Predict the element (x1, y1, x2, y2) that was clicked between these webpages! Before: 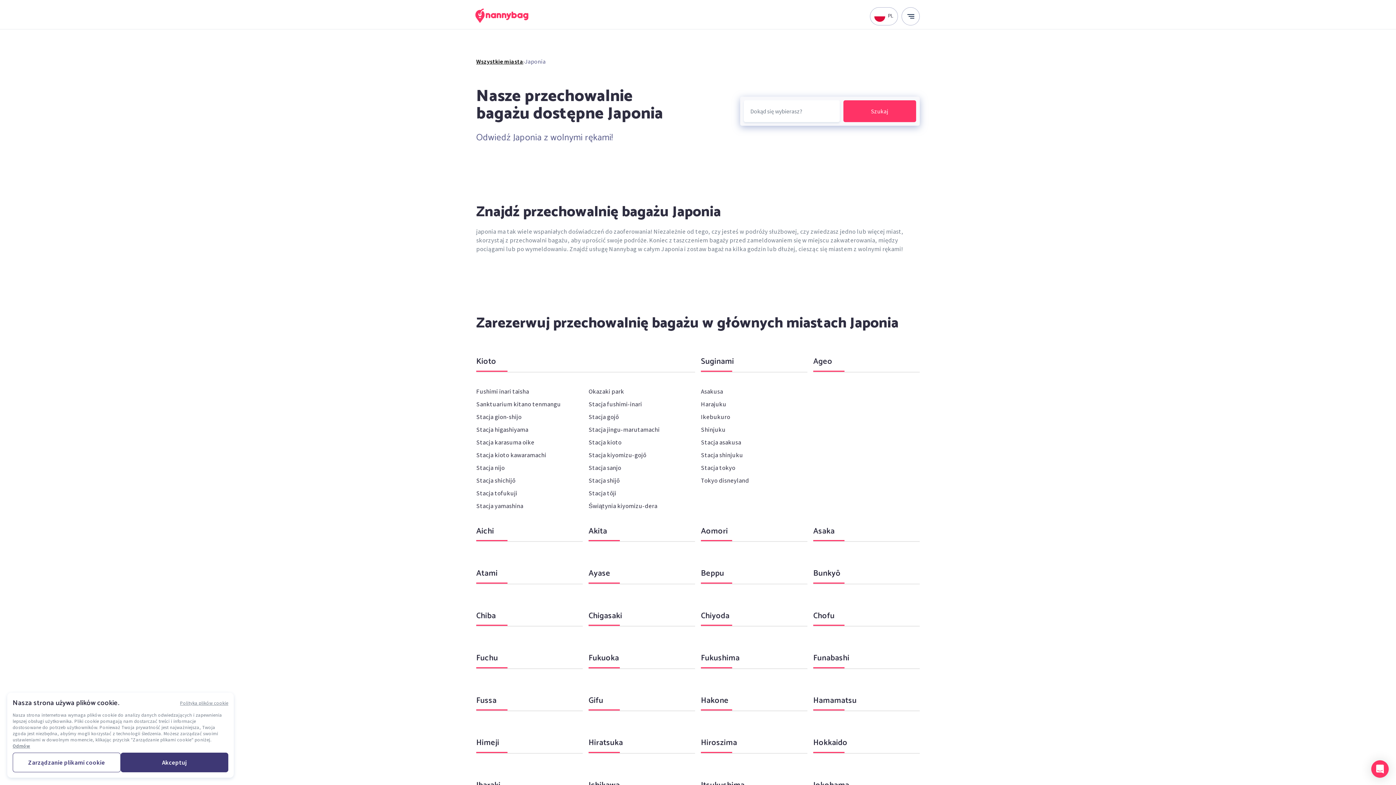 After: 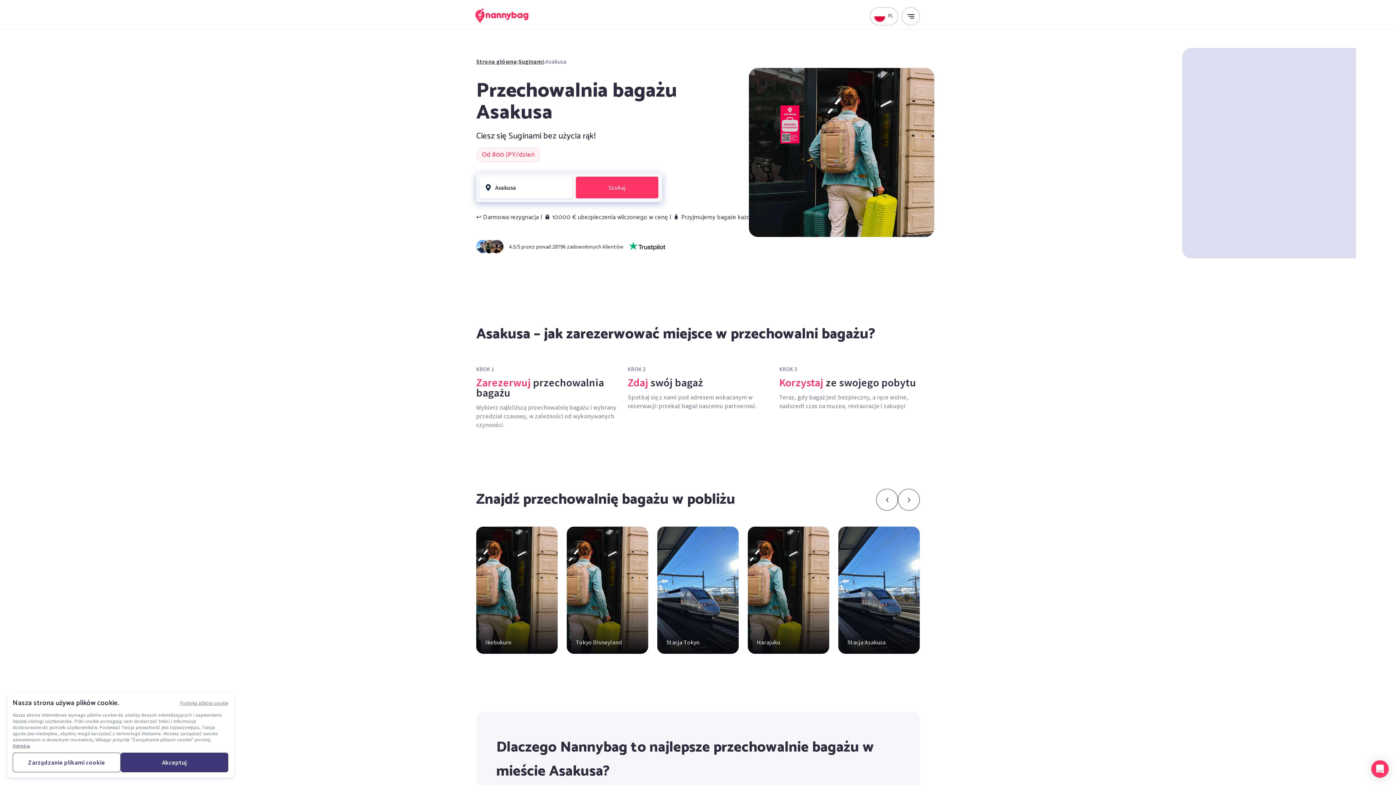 Action: label: Asakusa bbox: (701, 387, 723, 395)